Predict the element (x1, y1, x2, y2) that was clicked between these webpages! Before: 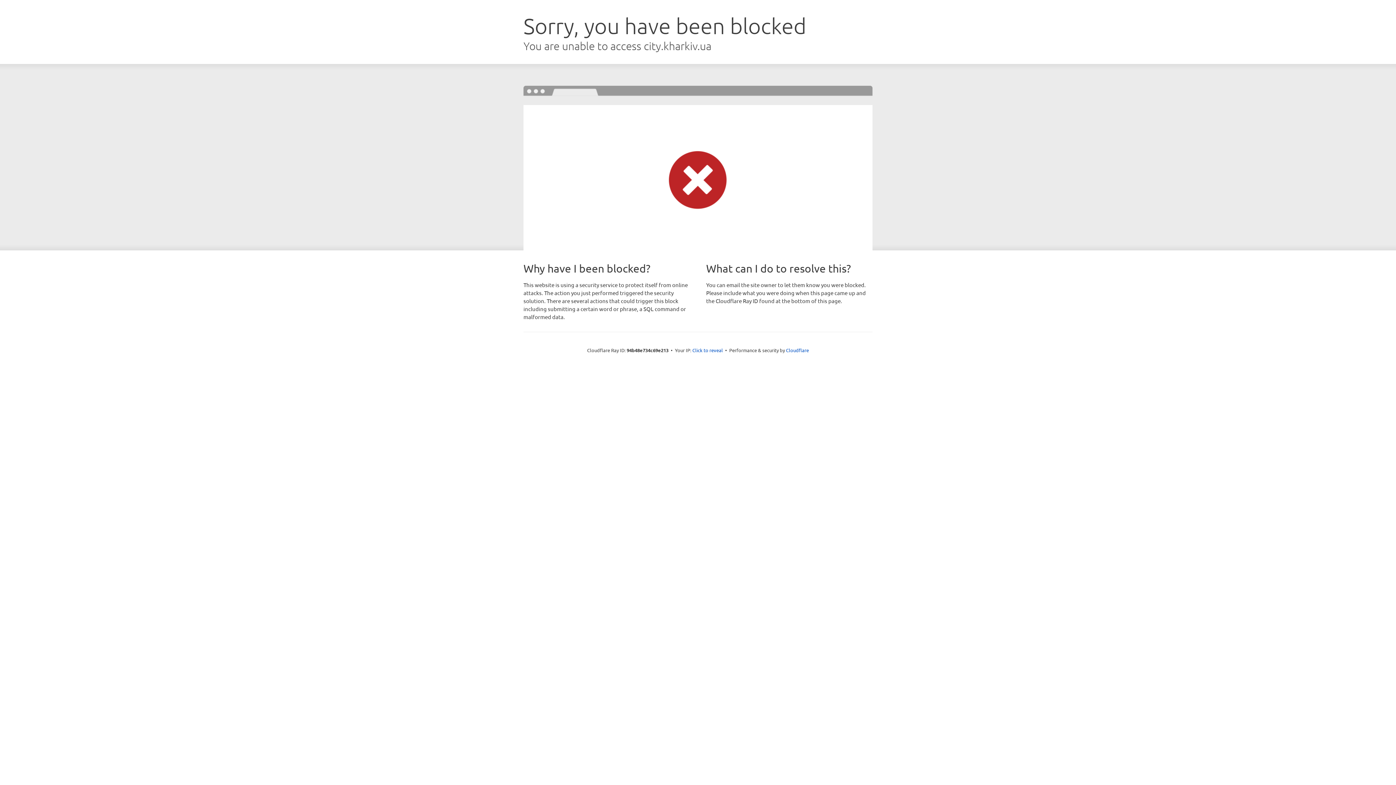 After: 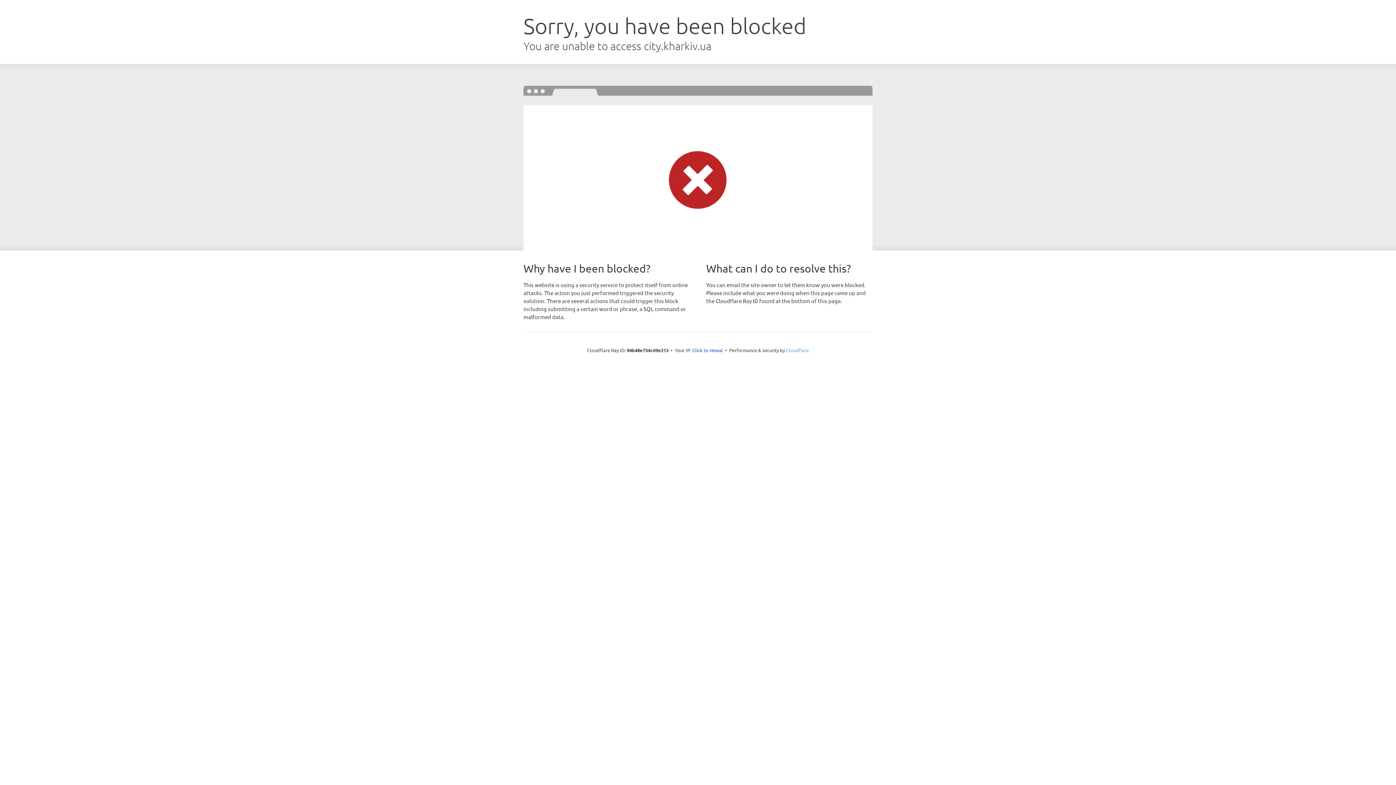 Action: label: Cloudflare bbox: (786, 347, 809, 353)